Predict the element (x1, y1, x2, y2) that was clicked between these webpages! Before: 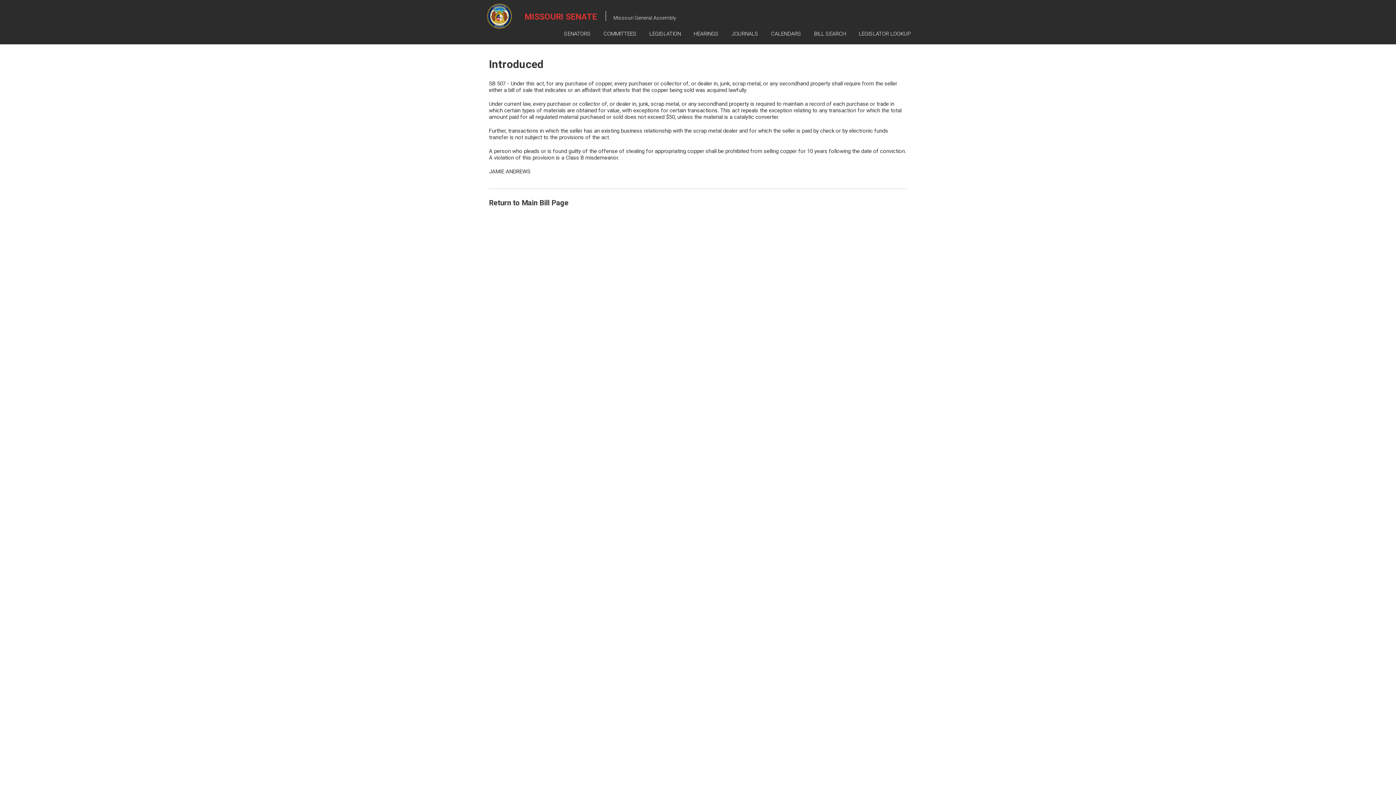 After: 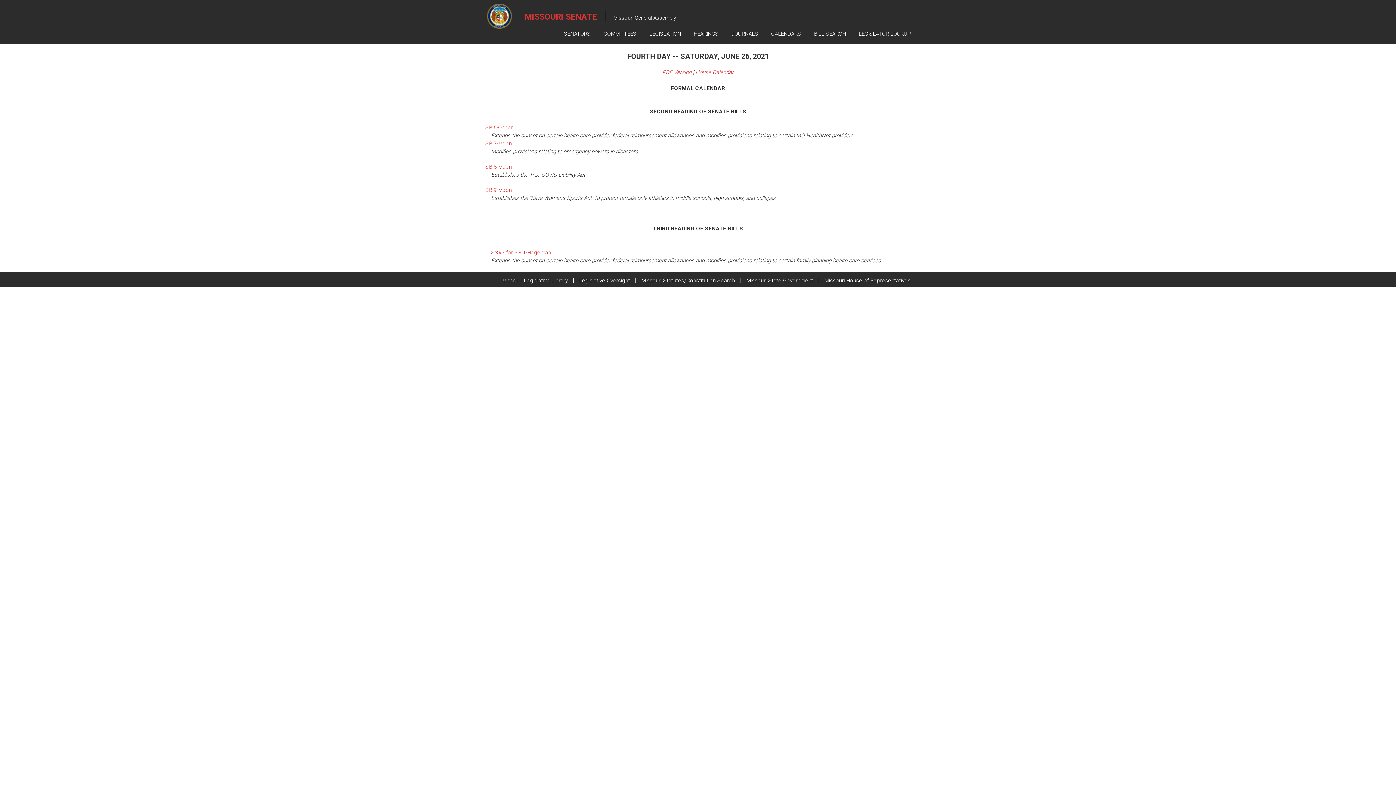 Action: label: CALENDARS bbox: (771, 23, 801, 44)